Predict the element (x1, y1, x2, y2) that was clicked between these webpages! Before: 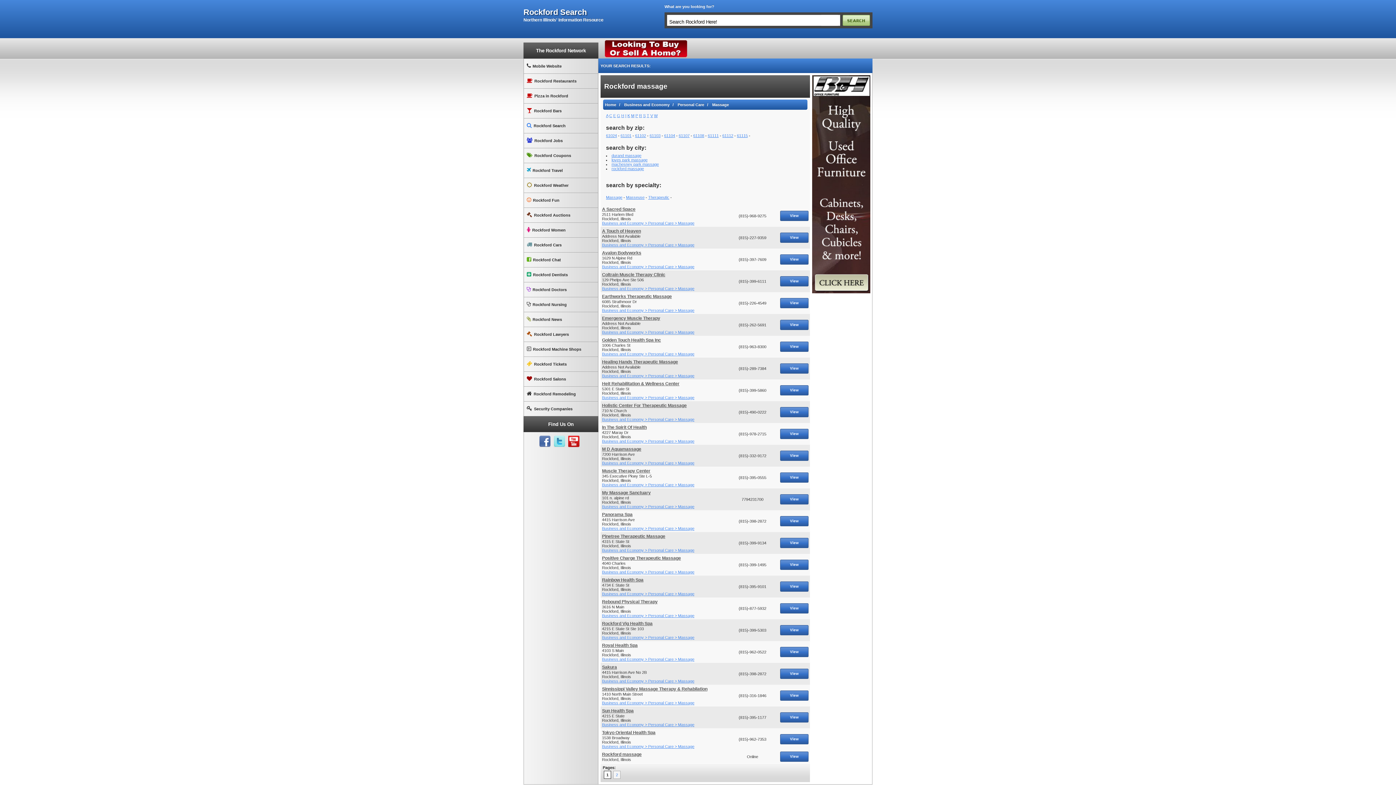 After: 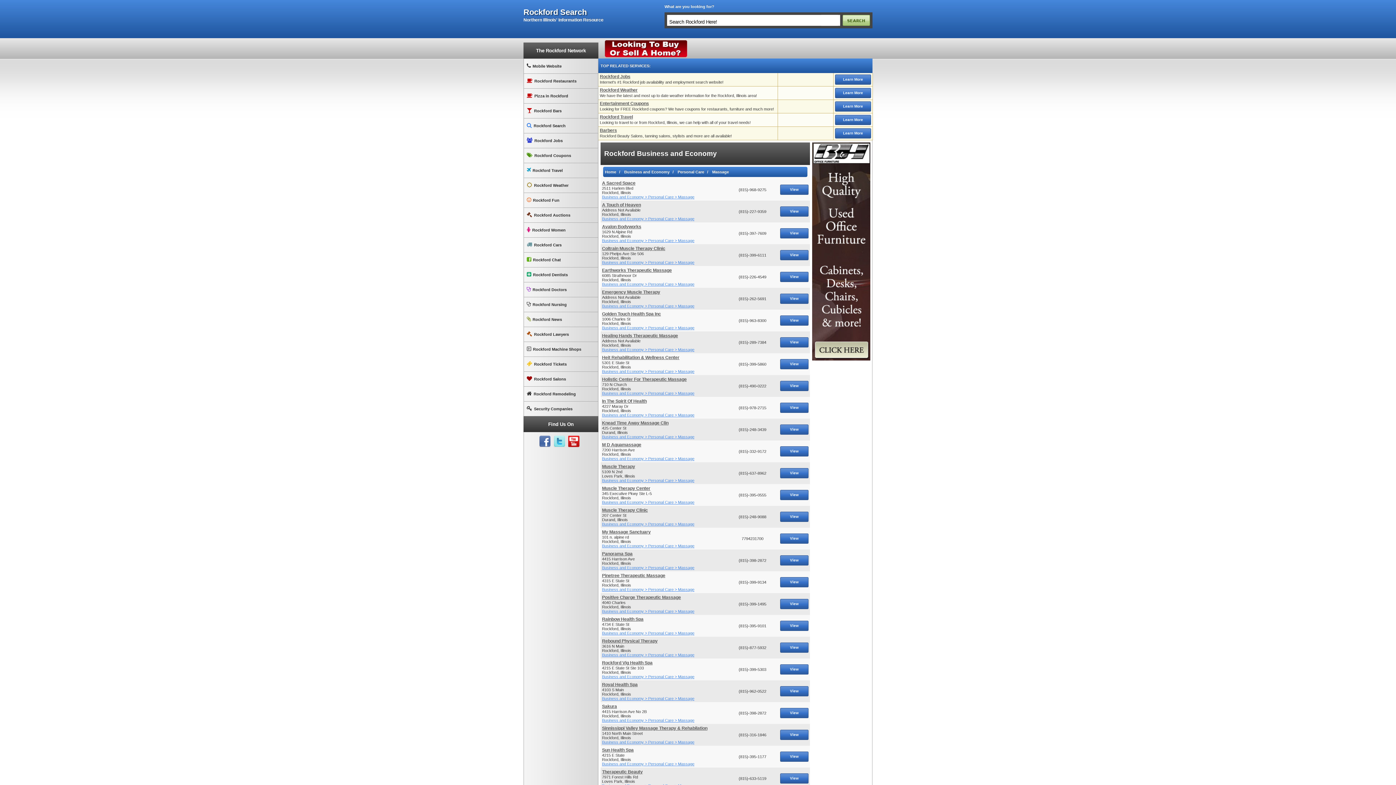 Action: bbox: (602, 395, 694, 400) label: Business and Economy > Personal Care > Massage